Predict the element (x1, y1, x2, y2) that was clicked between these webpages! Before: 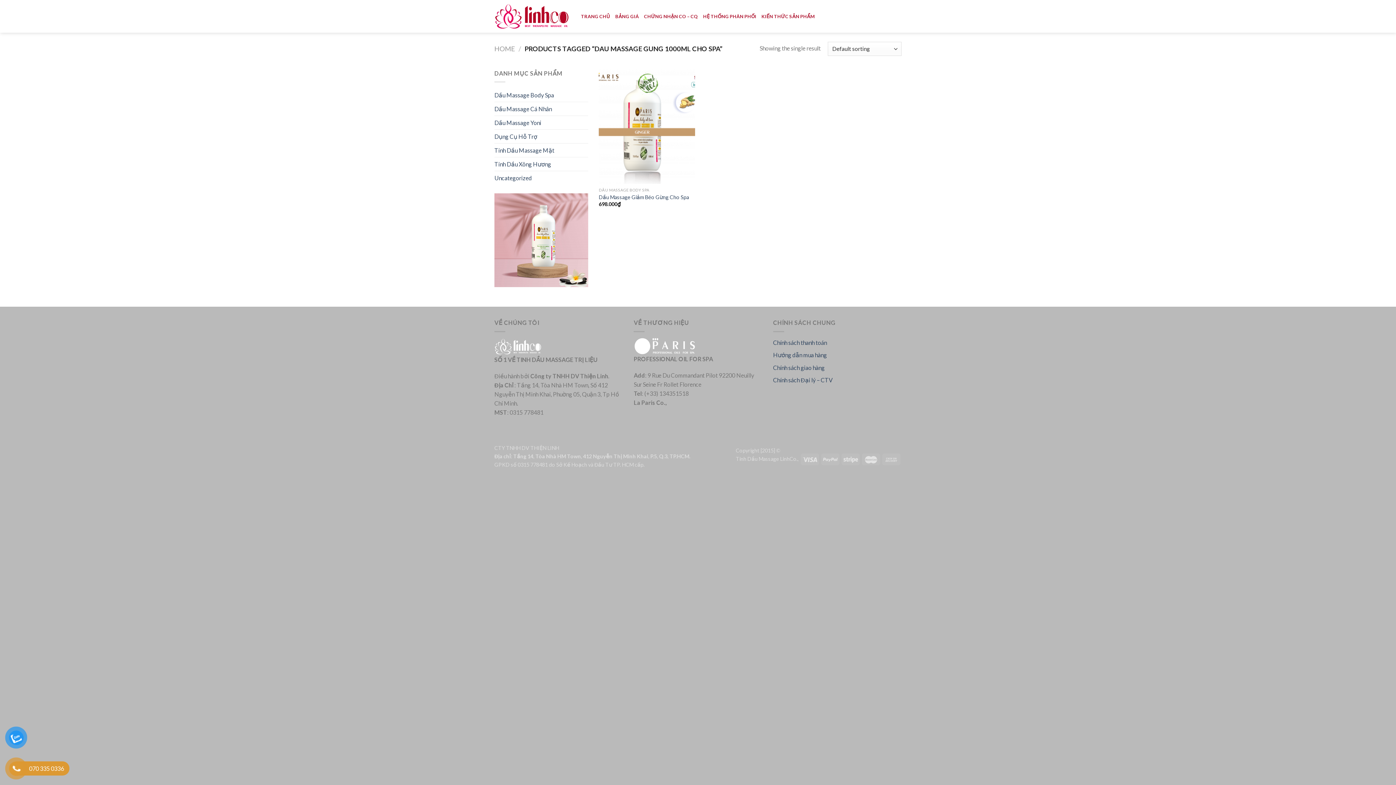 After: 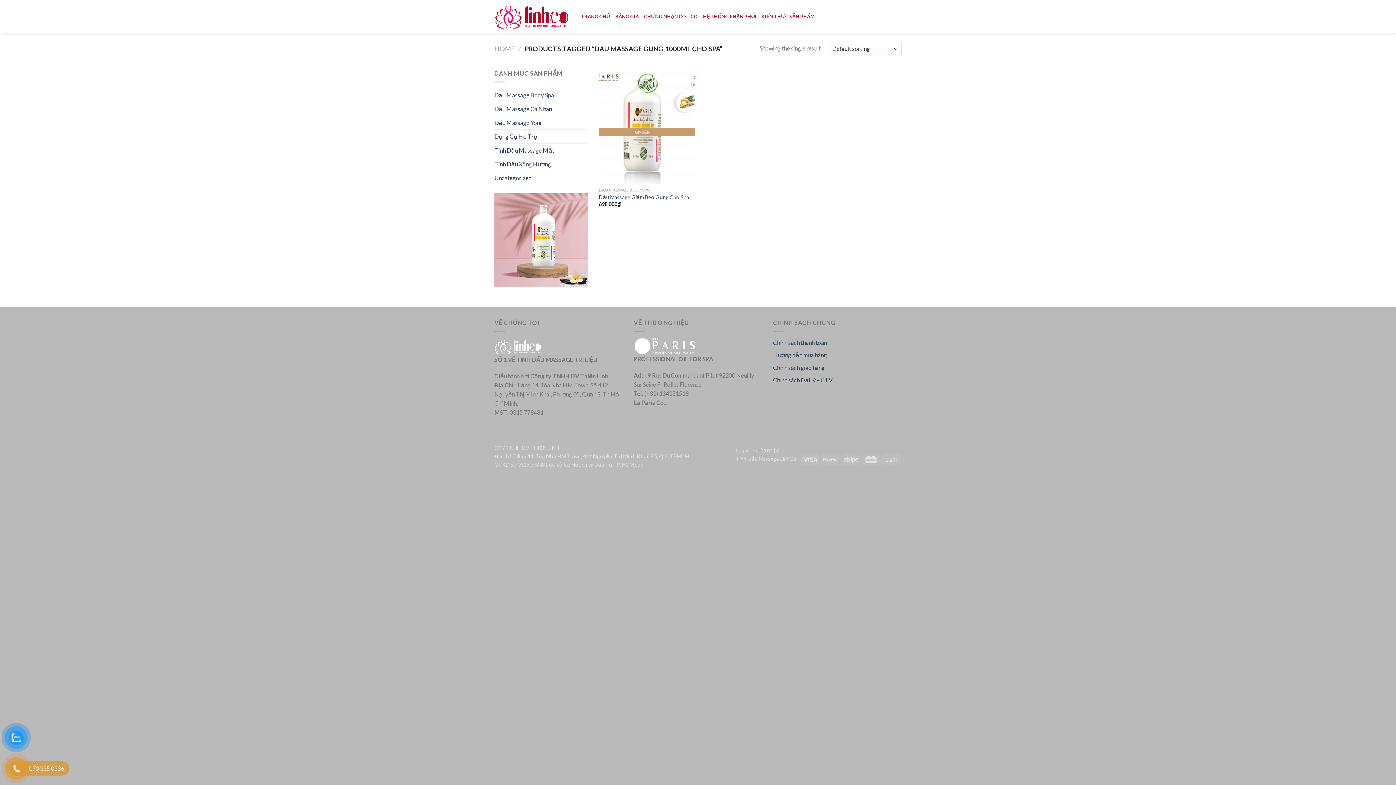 Action: label: 070 335 0336 bbox: (10, 761, 69, 776)